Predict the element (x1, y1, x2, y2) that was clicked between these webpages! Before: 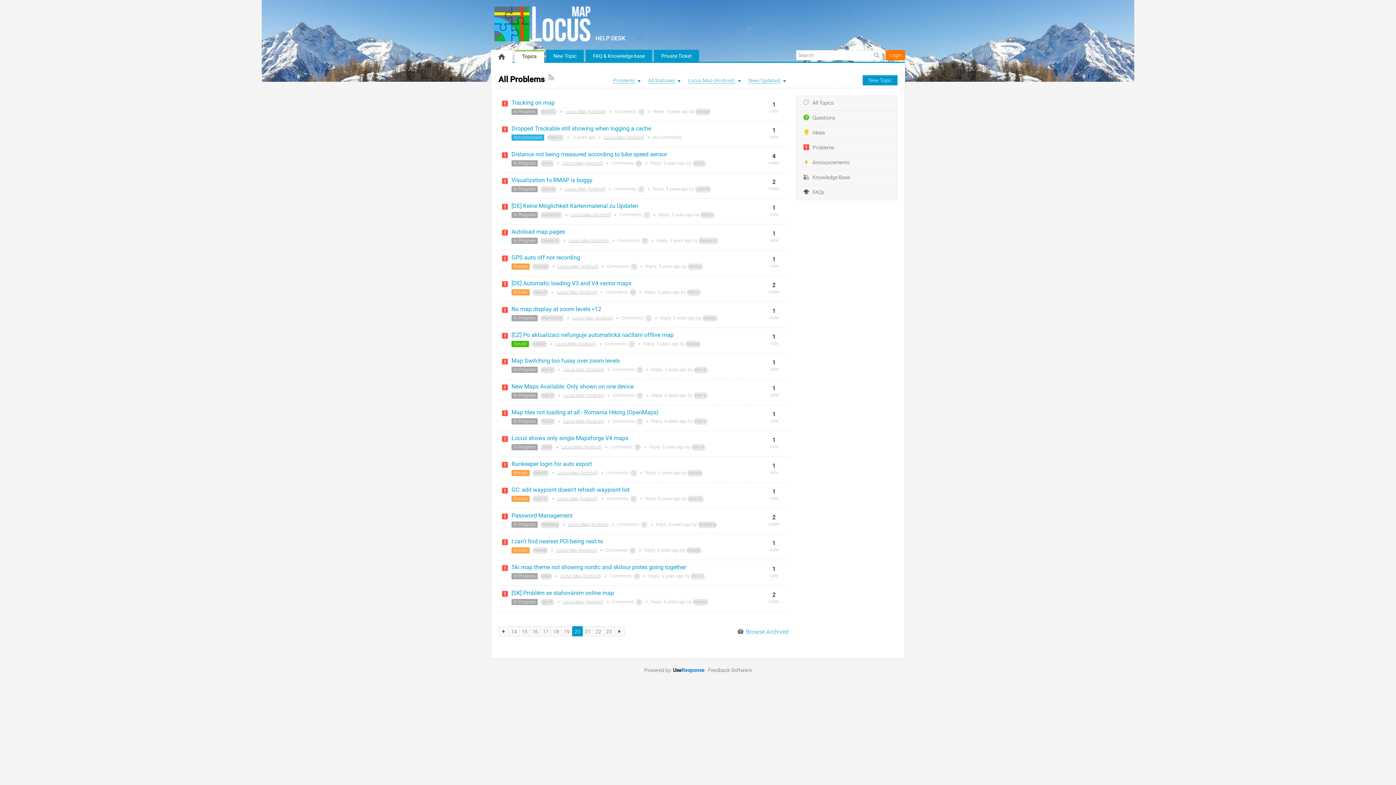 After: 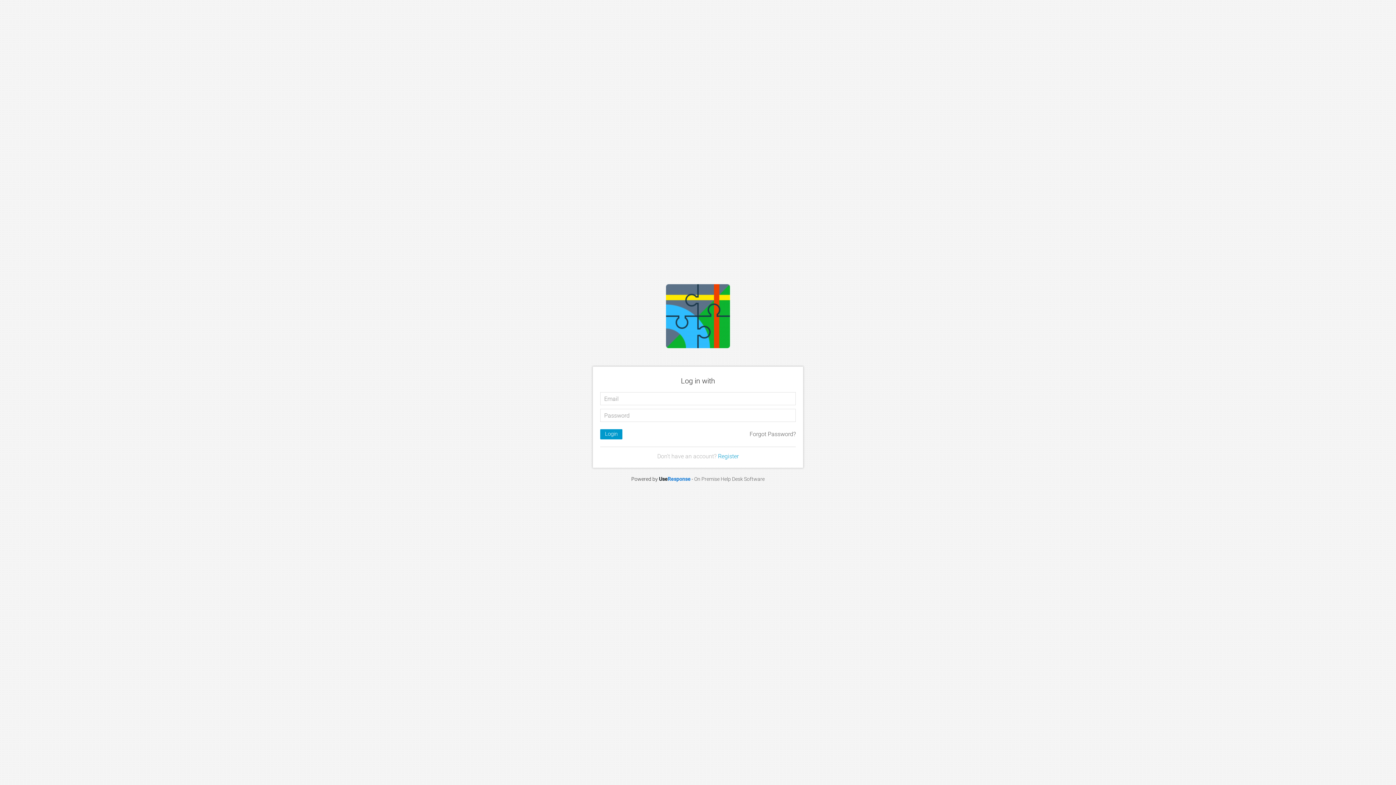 Action: label:   bbox: (548, 70, 558, 83)